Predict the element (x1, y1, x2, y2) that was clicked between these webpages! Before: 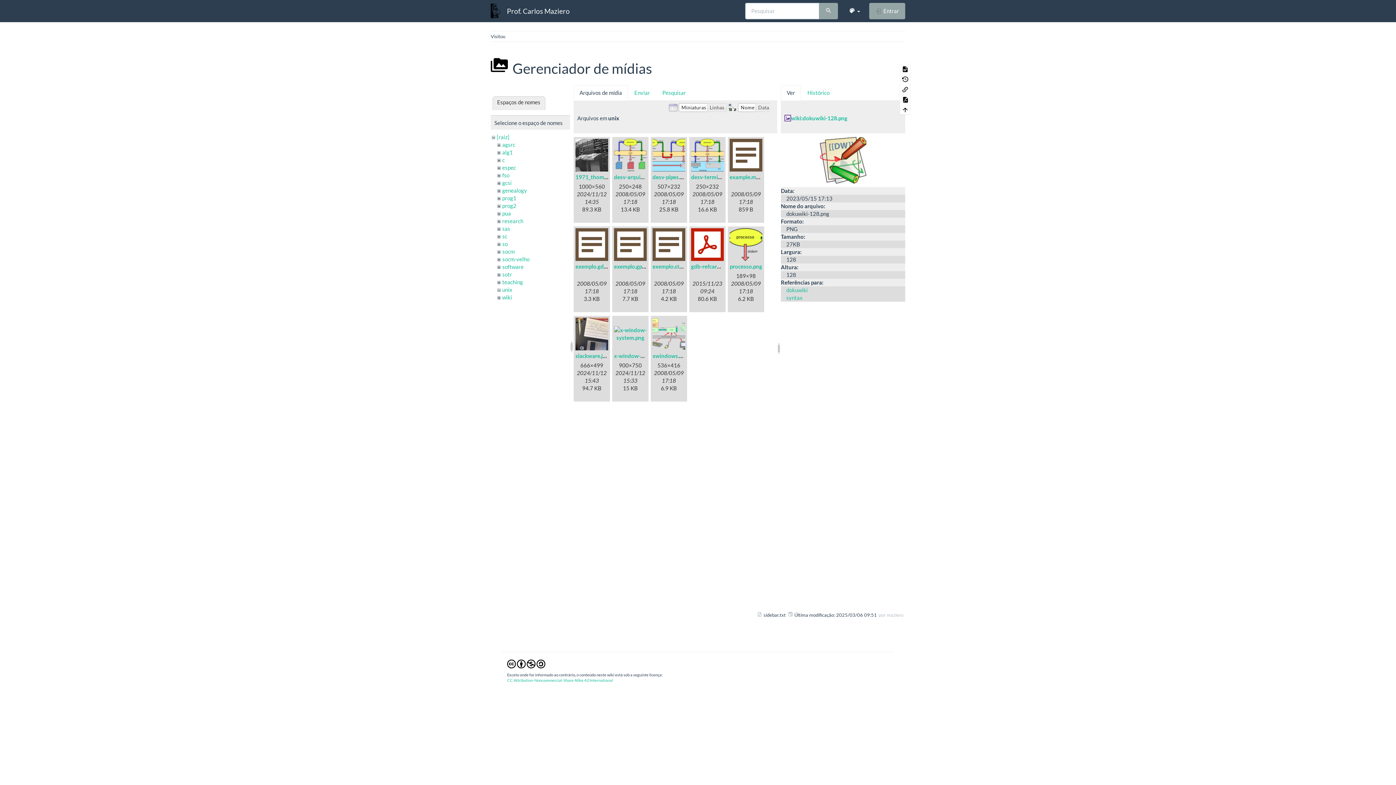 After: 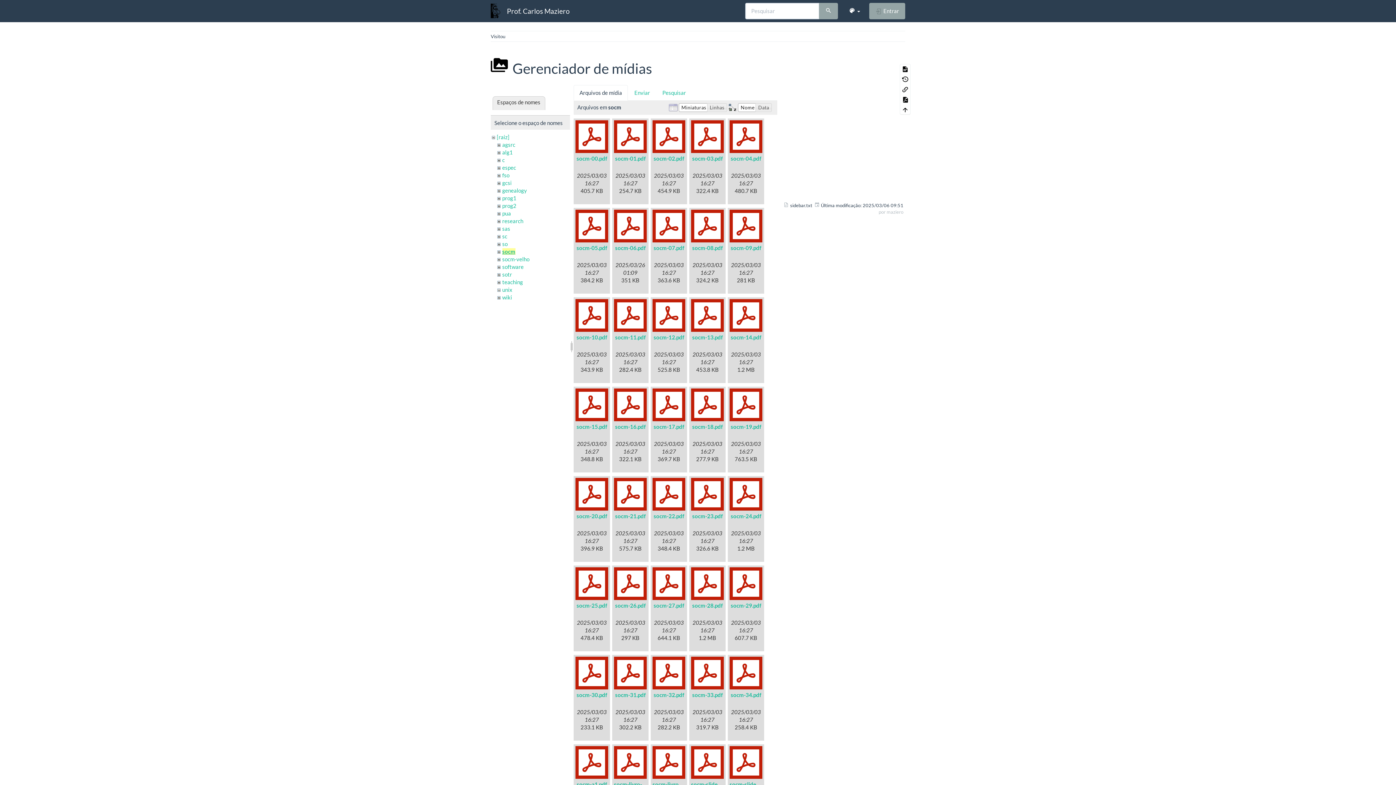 Action: label: socm bbox: (502, 248, 514, 254)